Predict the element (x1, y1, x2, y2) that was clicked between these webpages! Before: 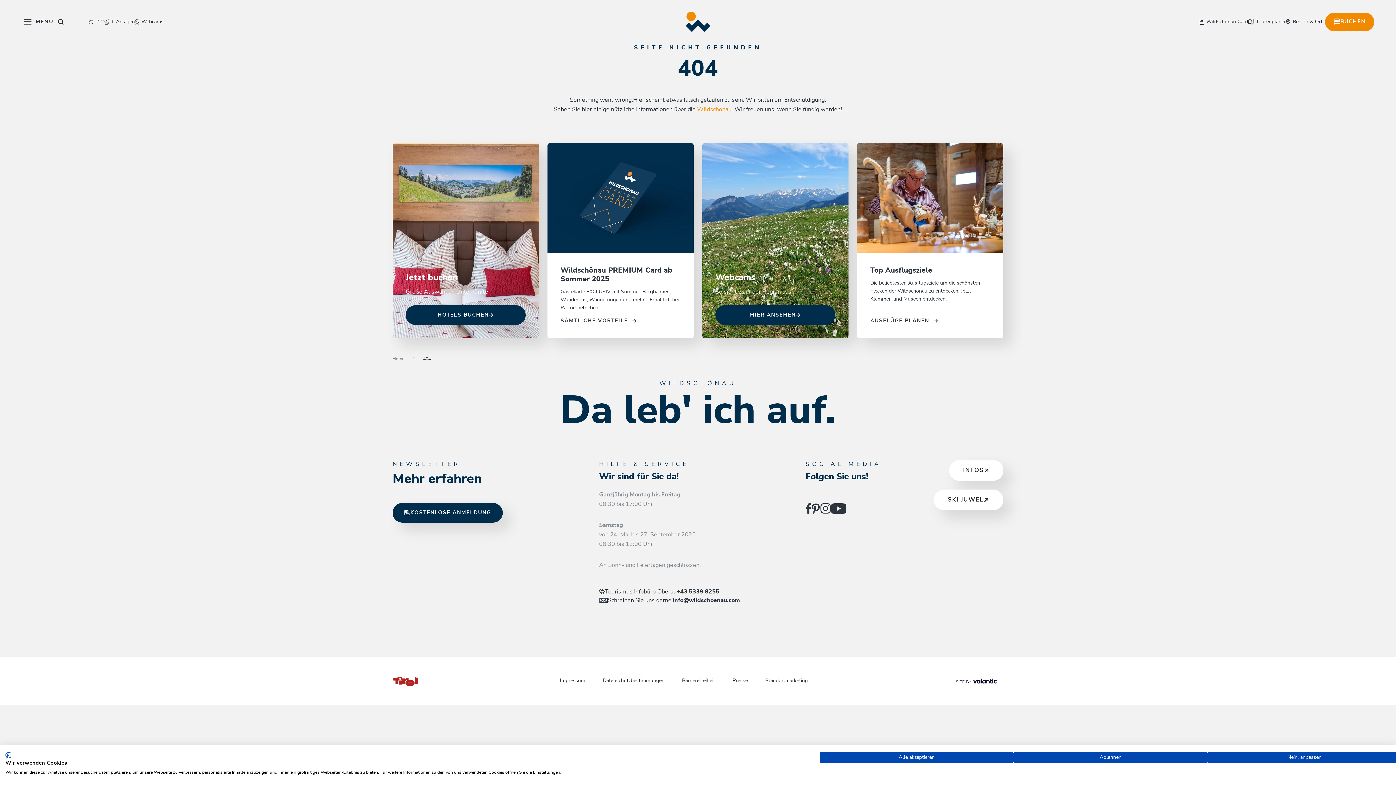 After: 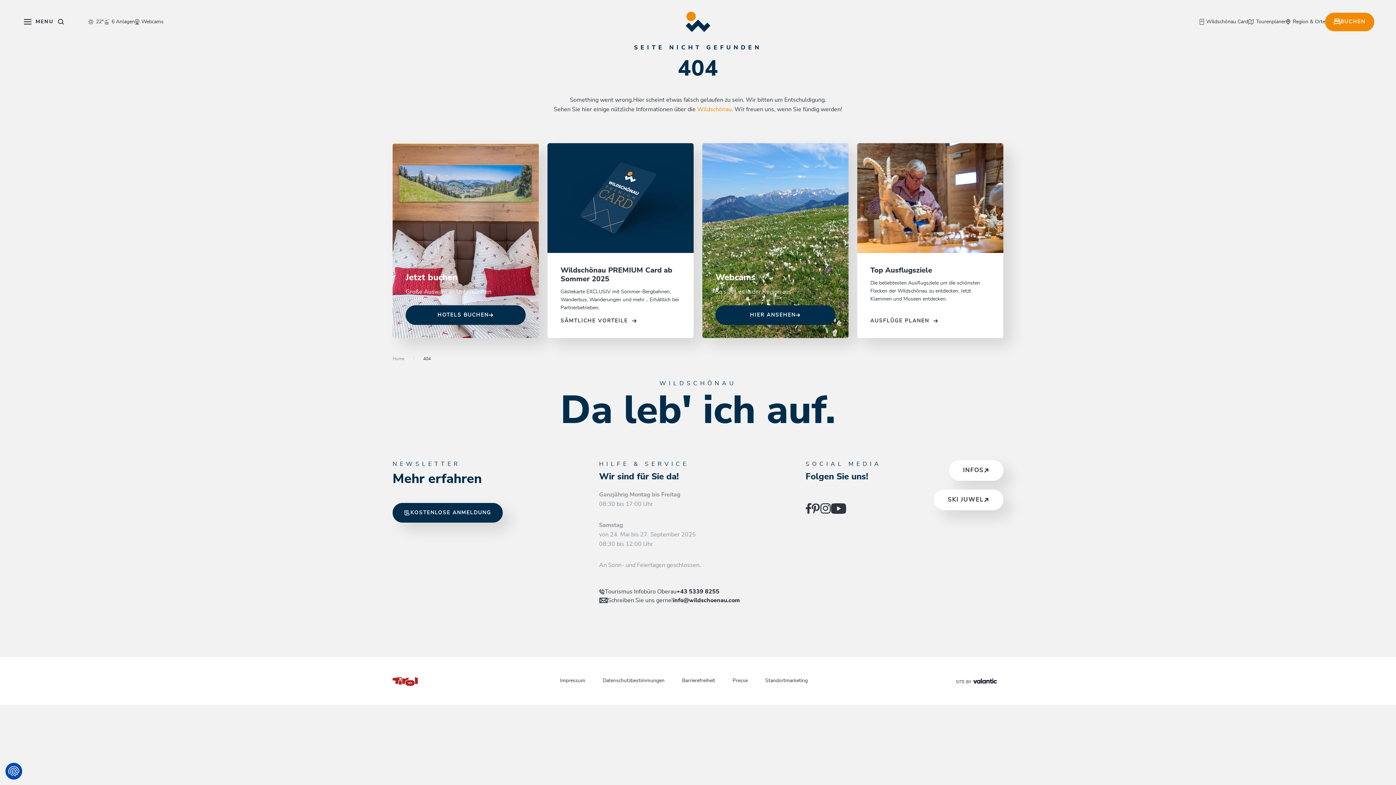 Action: bbox: (820, 752, 1013, 763) label: Akzeptieren Sie alle cookies